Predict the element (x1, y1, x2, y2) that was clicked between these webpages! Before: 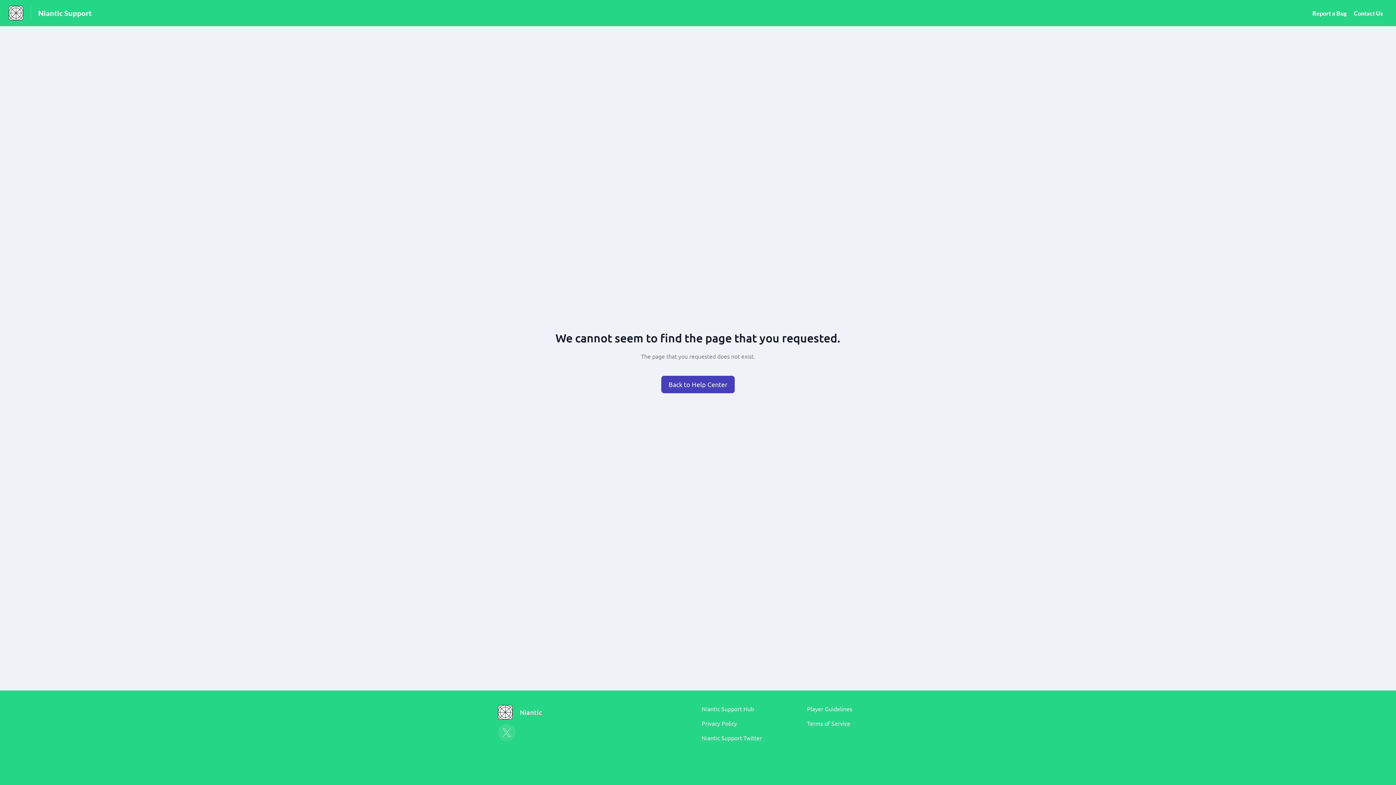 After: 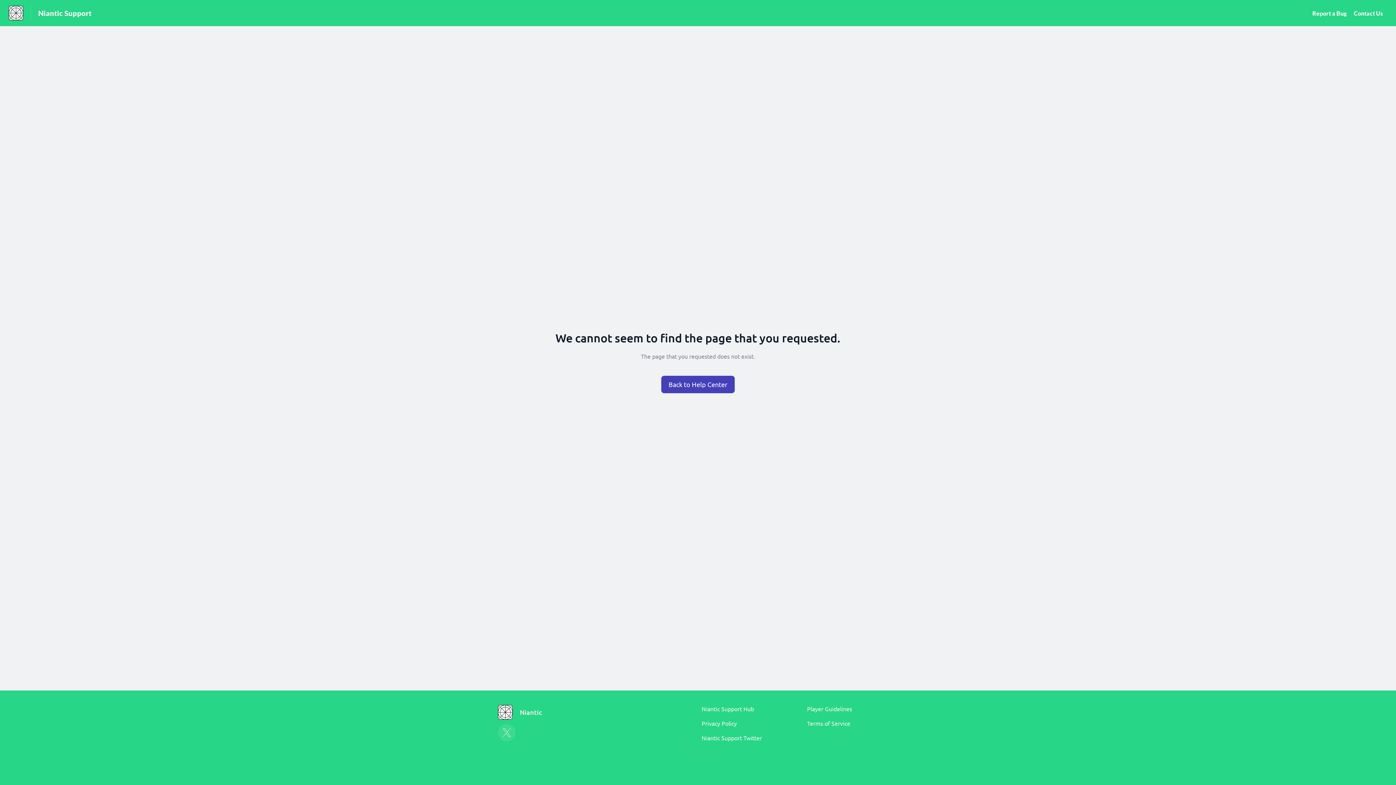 Action: bbox: (1312, 9, 1346, 16) label: Report a Bug